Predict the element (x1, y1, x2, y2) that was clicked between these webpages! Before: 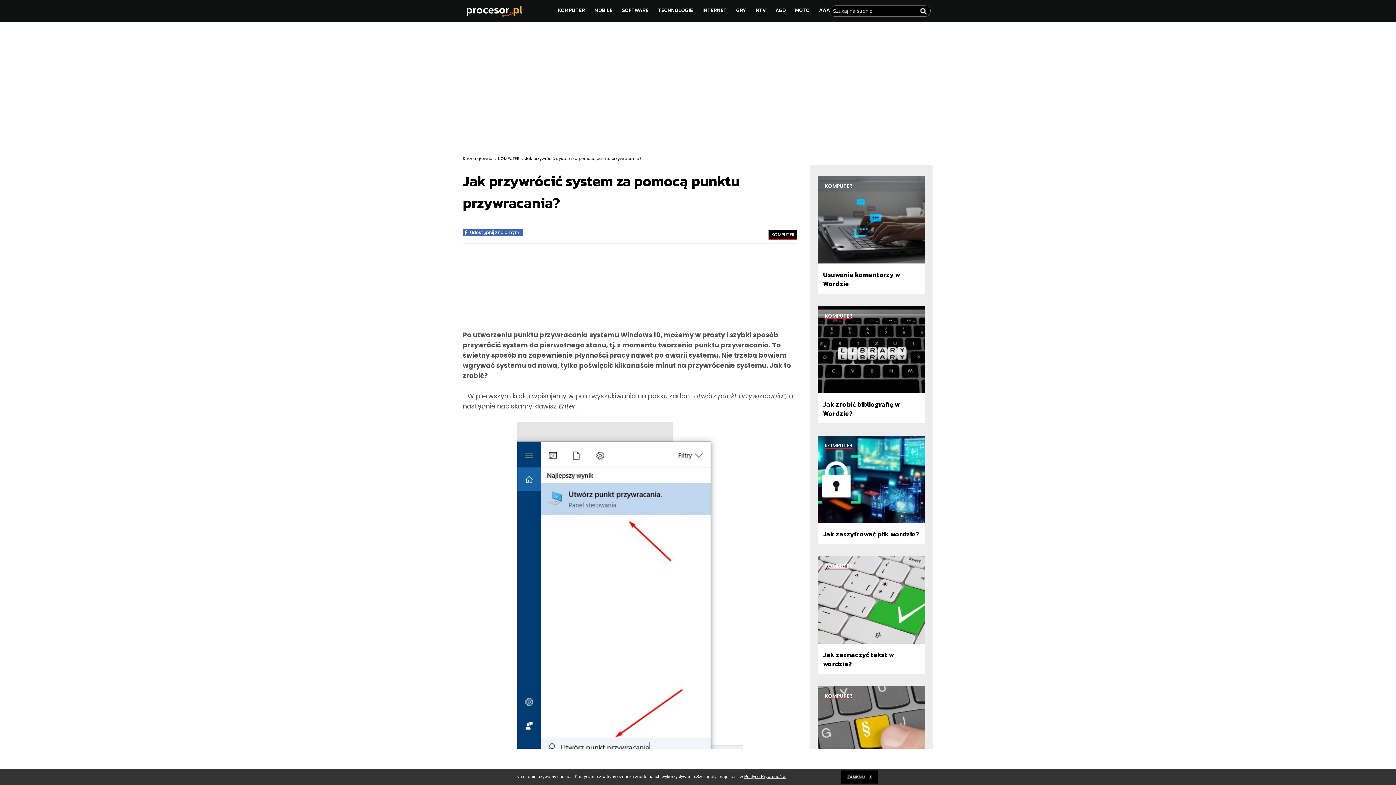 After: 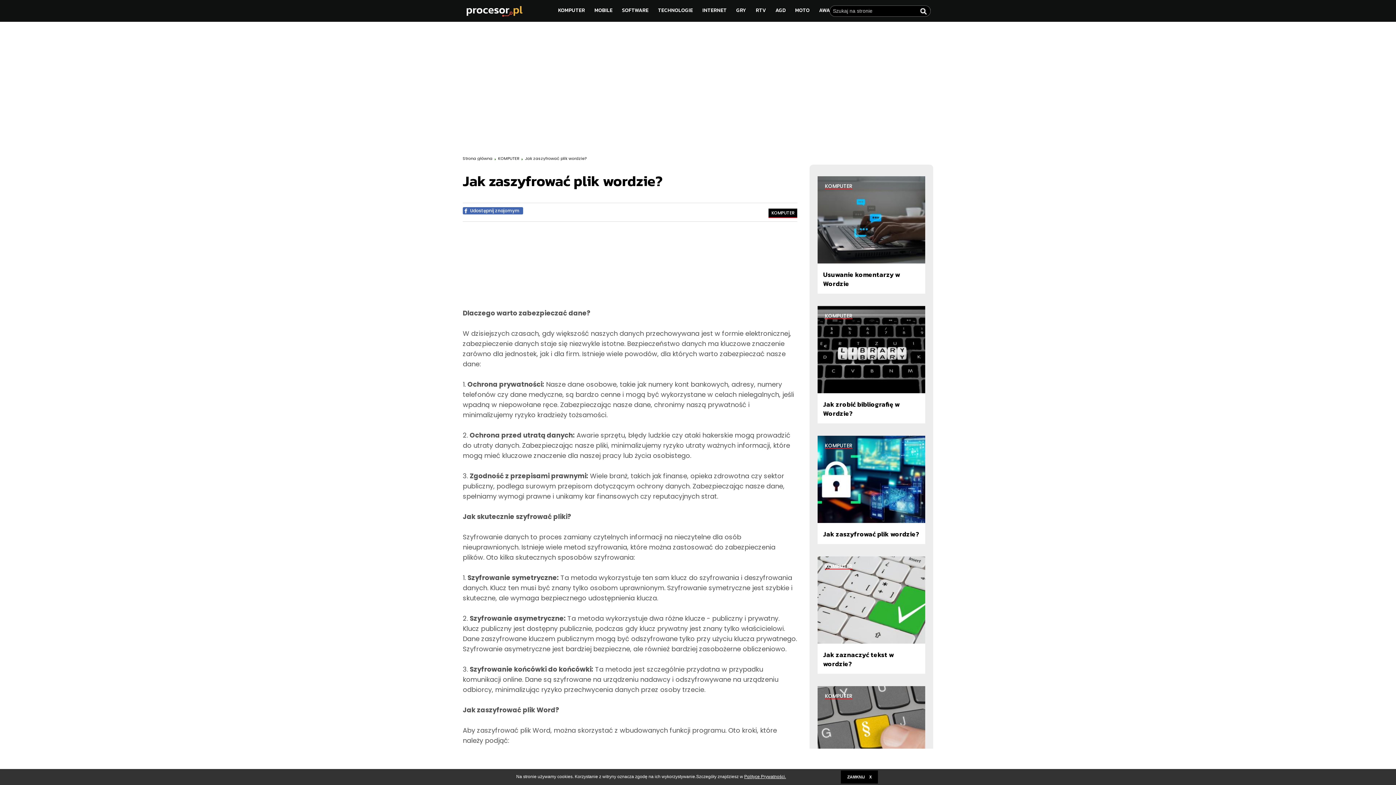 Action: label: Jak zaszyfrować plik wordzie?
KOMPUTER bbox: (817, 435, 926, 545)